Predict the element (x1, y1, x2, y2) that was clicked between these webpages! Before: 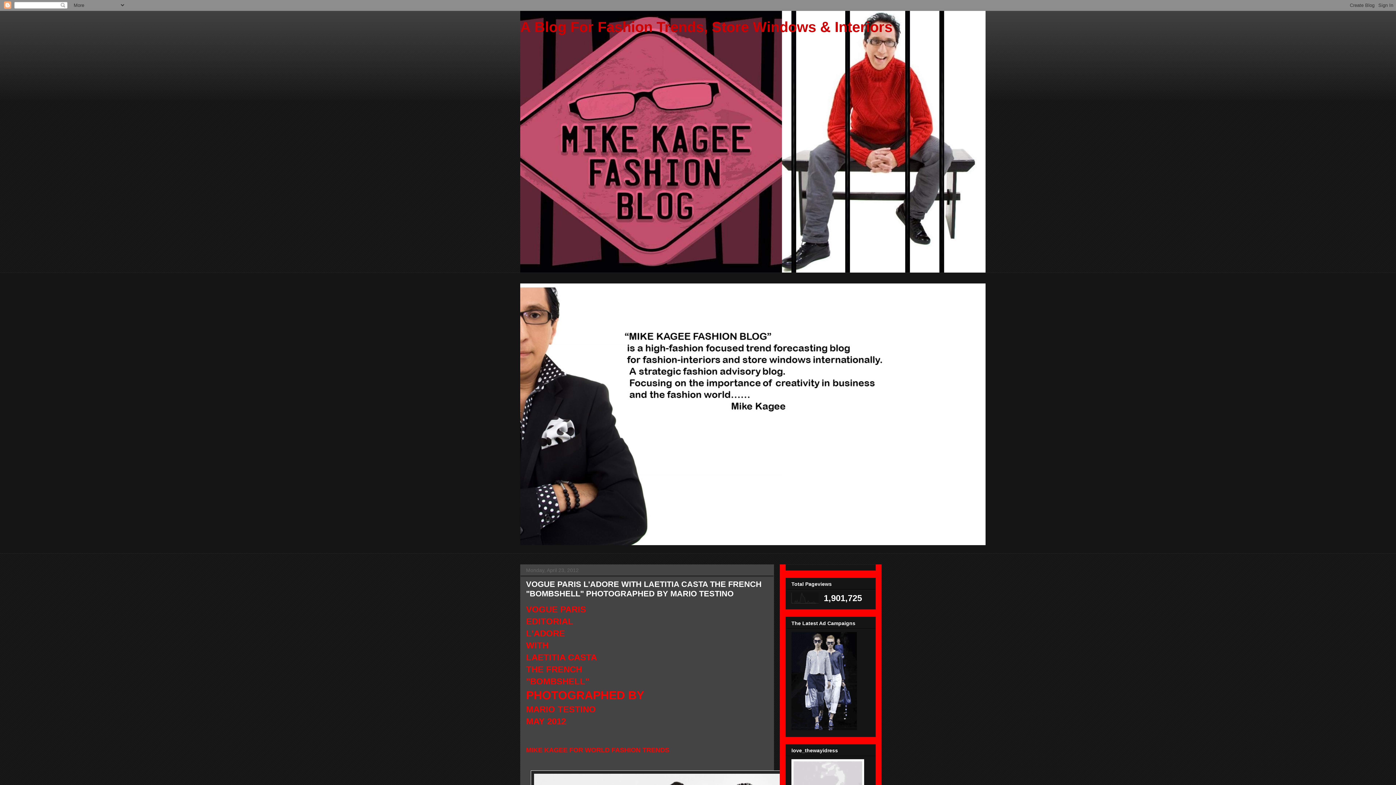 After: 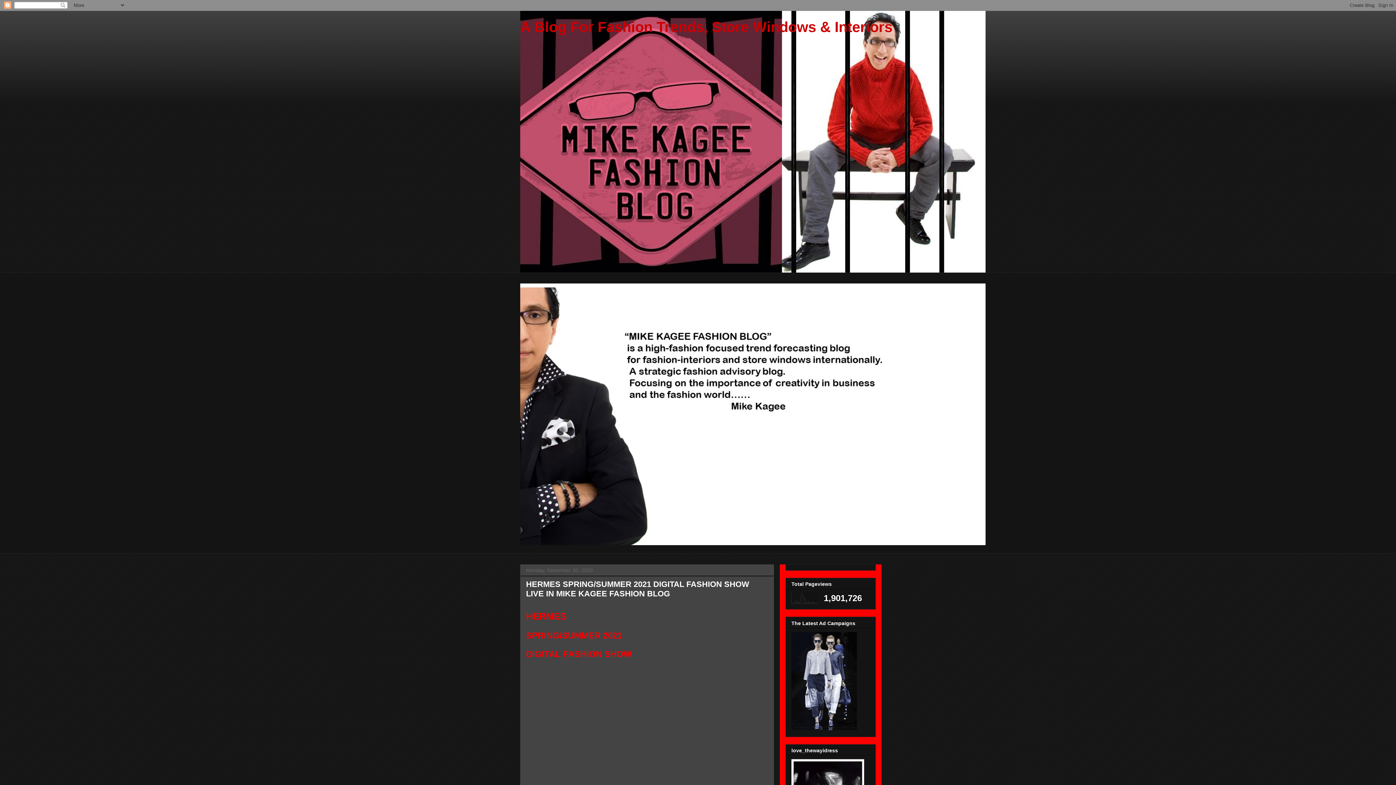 Action: bbox: (520, 18, 892, 34) label: A Blog For Fashion Trends, Store Windows & Interiors